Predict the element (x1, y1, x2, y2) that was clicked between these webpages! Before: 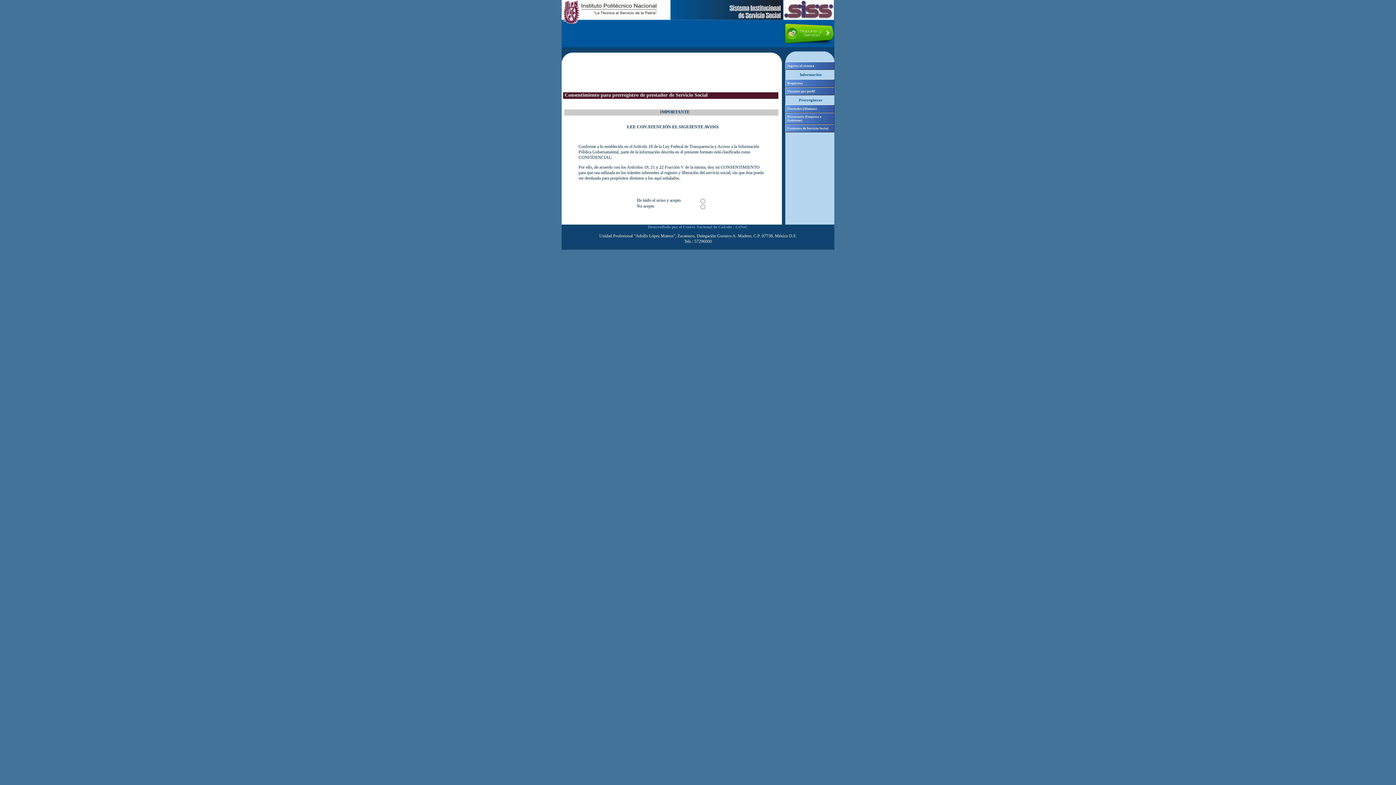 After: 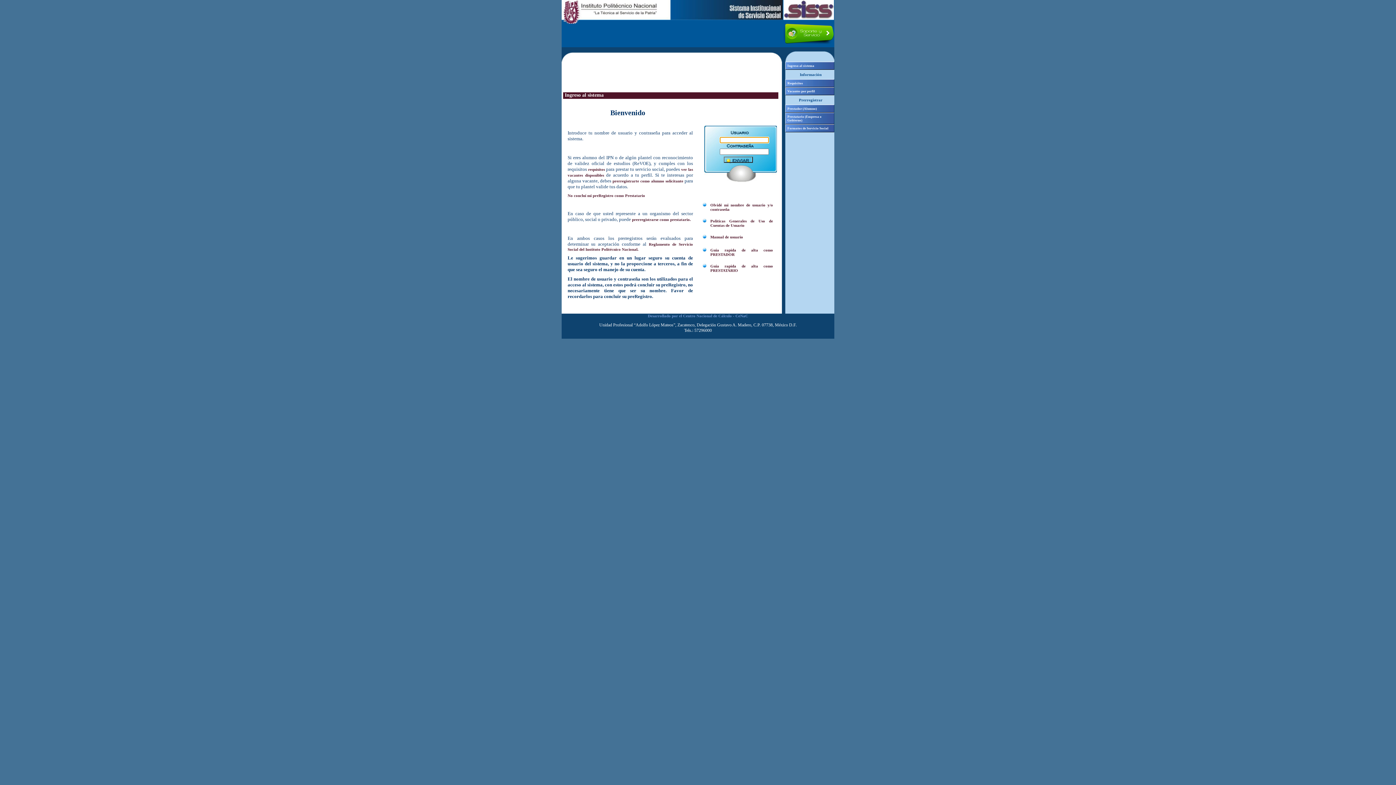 Action: label: Ingreso al sistema bbox: (785, 61, 834, 69)